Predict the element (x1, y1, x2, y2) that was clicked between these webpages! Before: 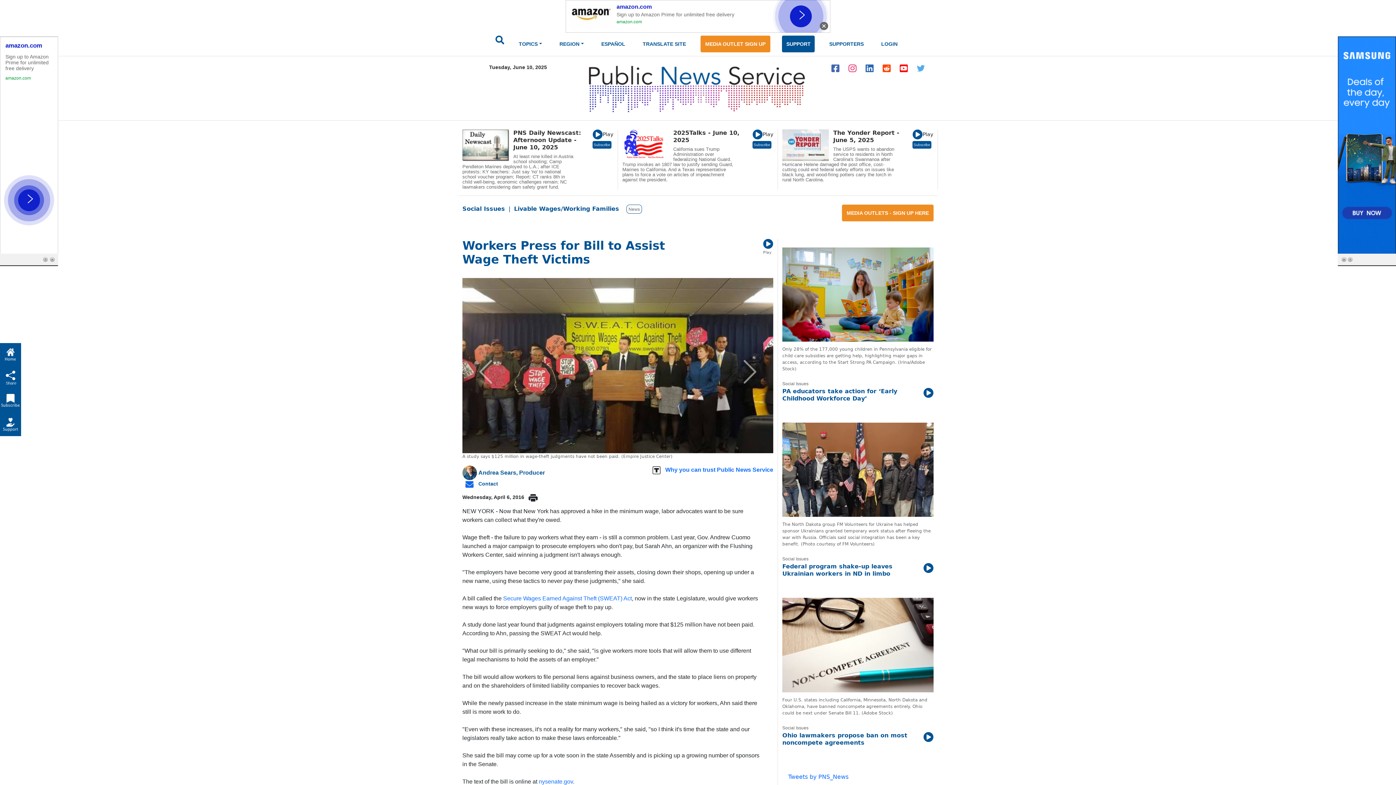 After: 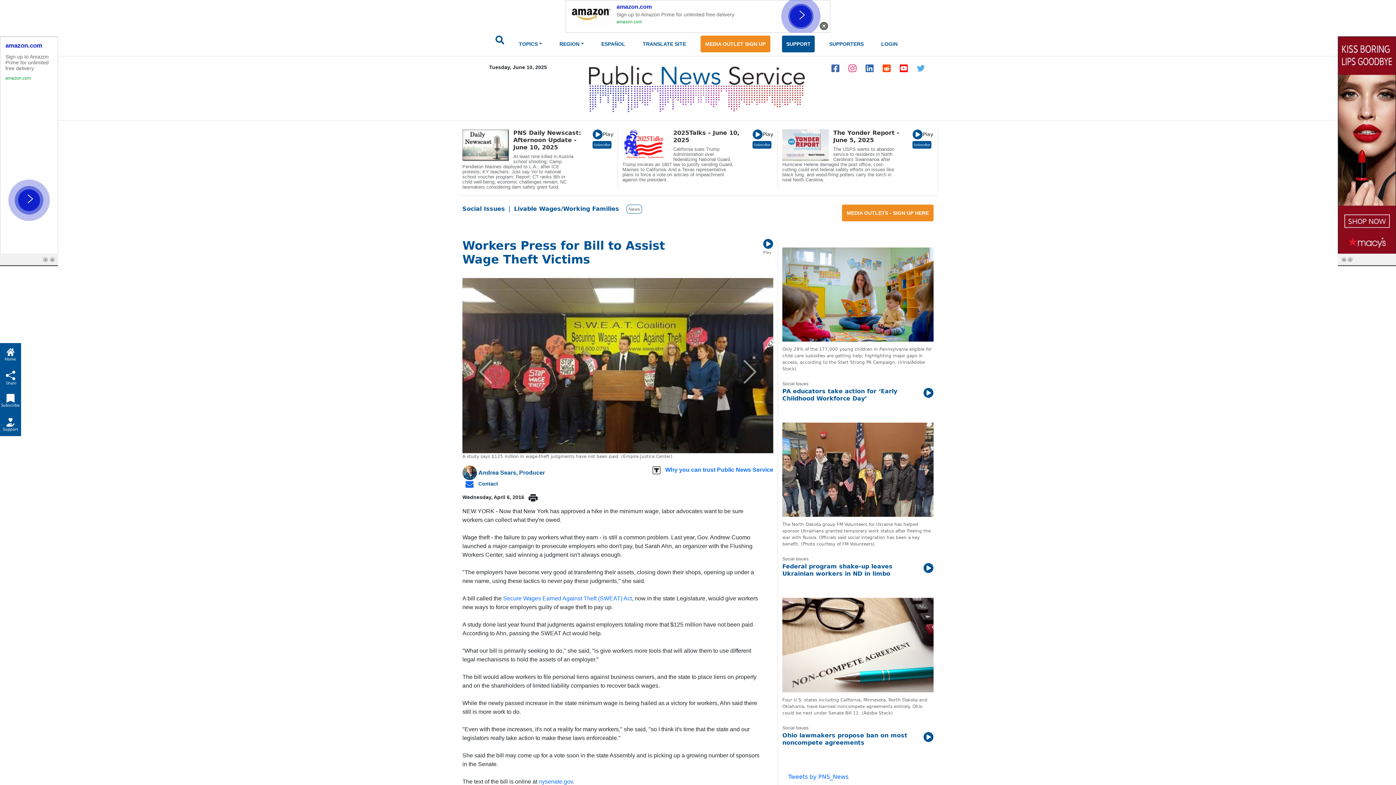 Action: bbox: (913, 64, 928, 71)